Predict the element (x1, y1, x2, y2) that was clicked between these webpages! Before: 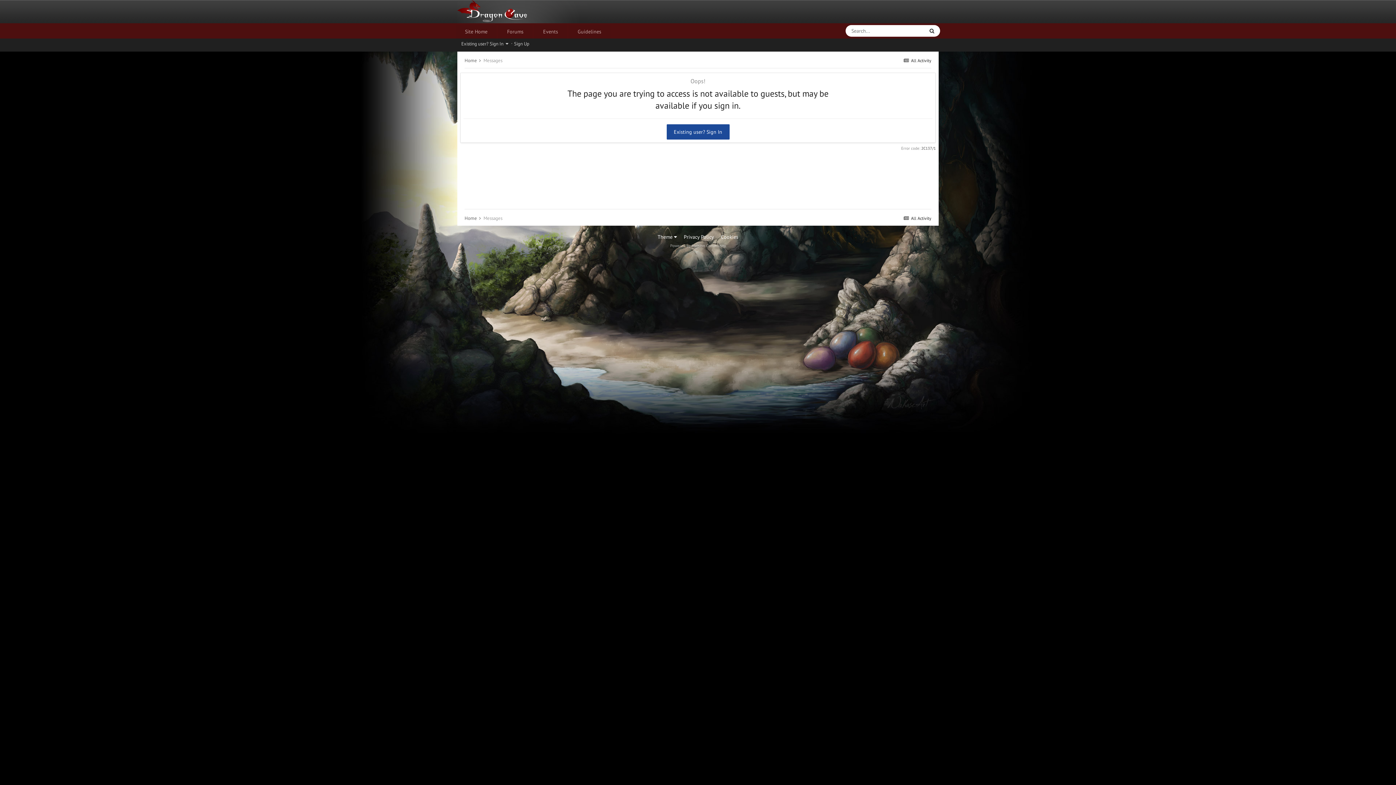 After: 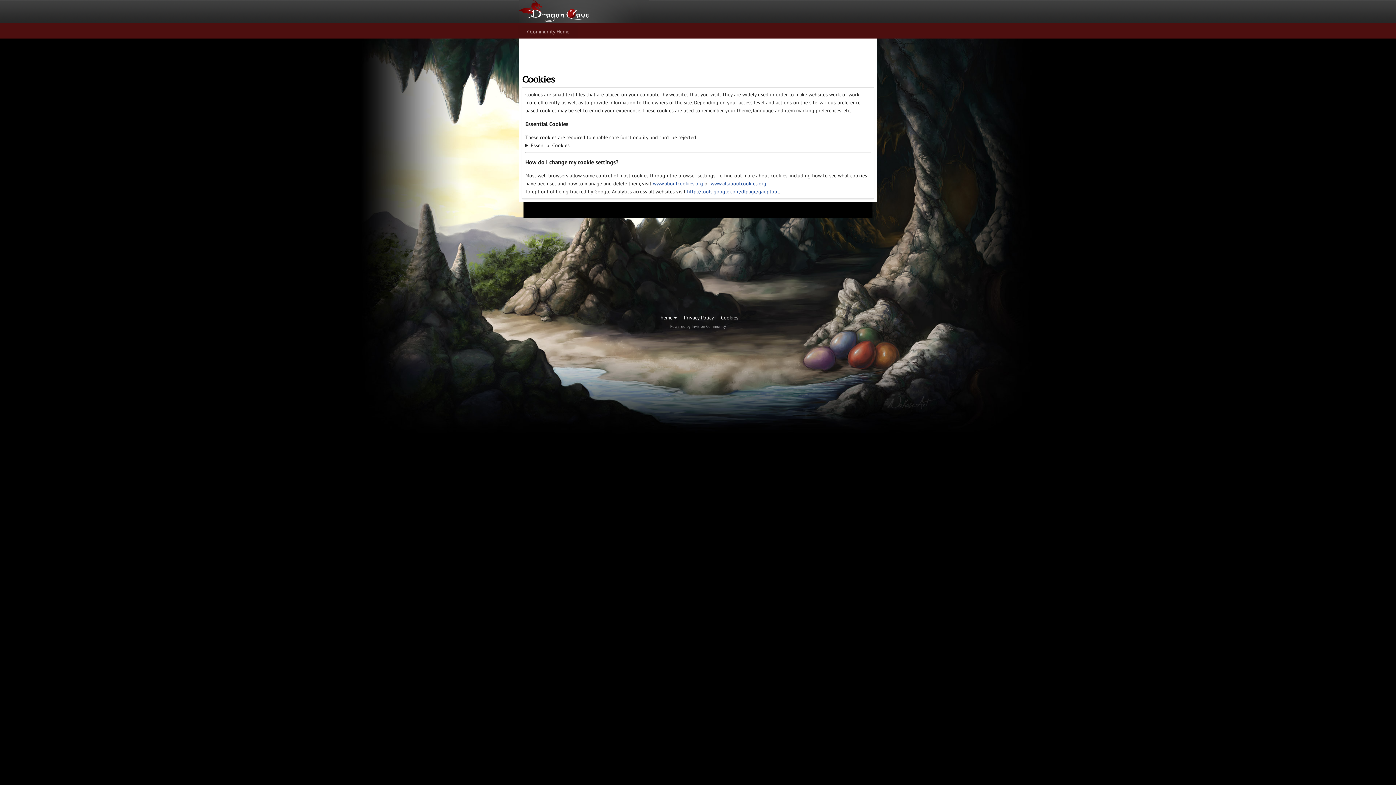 Action: bbox: (721, 233, 738, 240) label: Cookies